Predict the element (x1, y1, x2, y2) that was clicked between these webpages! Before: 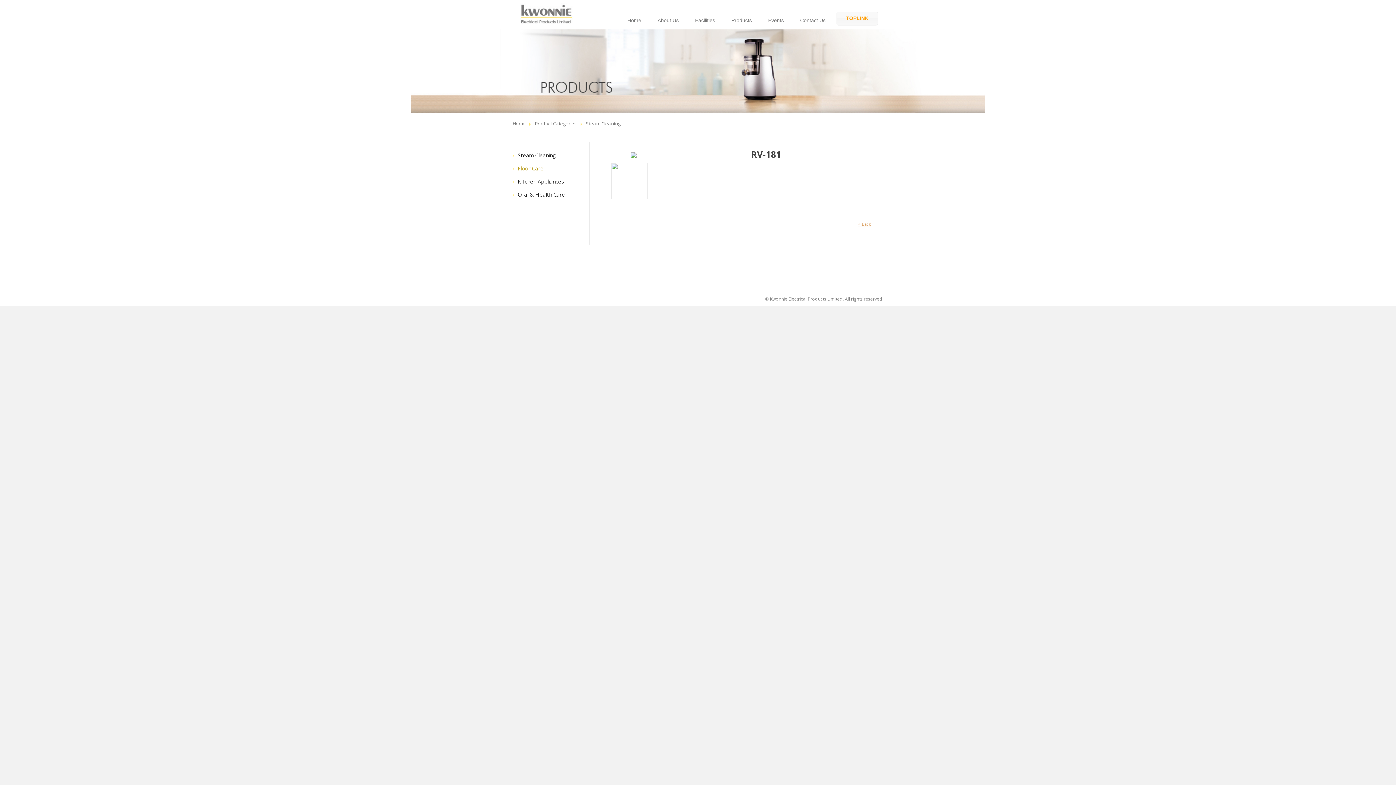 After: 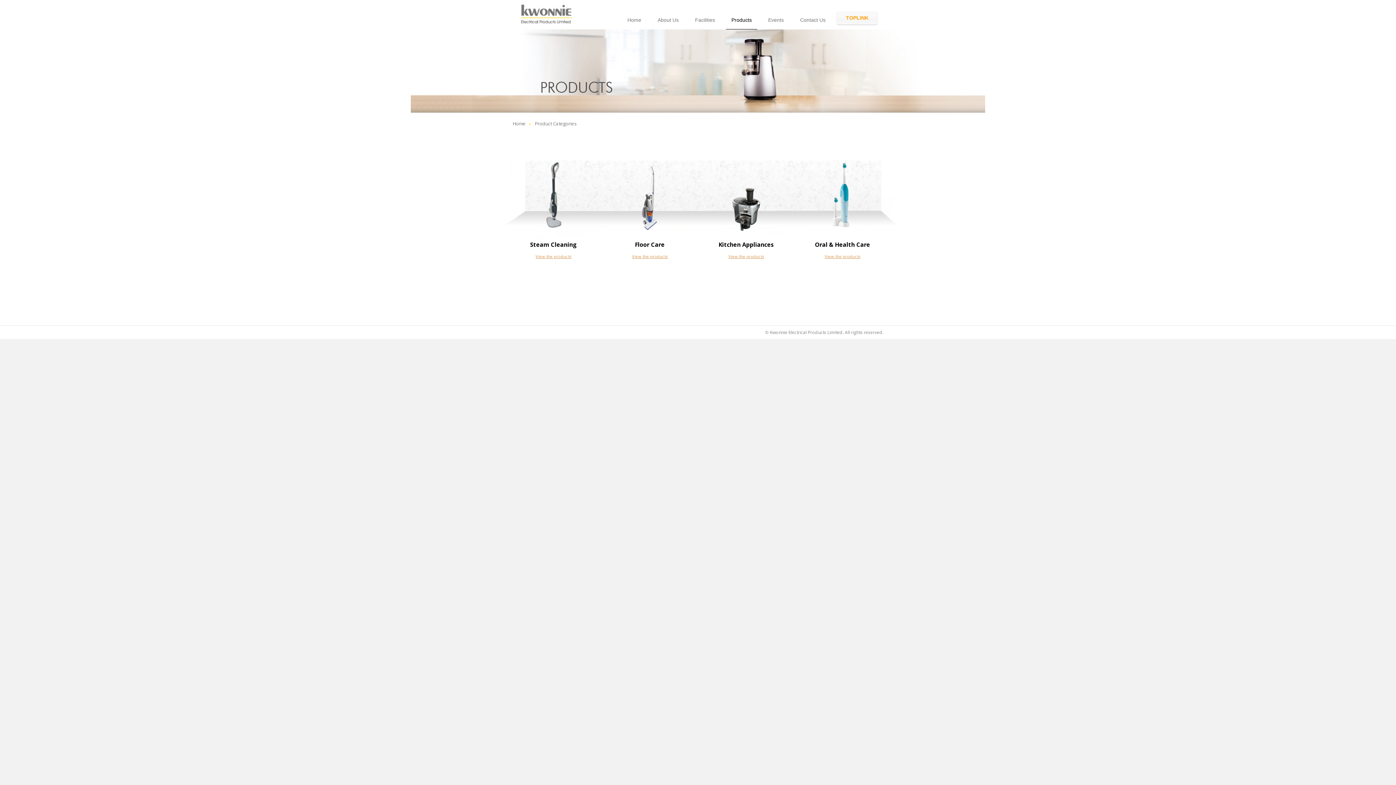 Action: label: Product Categories bbox: (534, 120, 577, 126)